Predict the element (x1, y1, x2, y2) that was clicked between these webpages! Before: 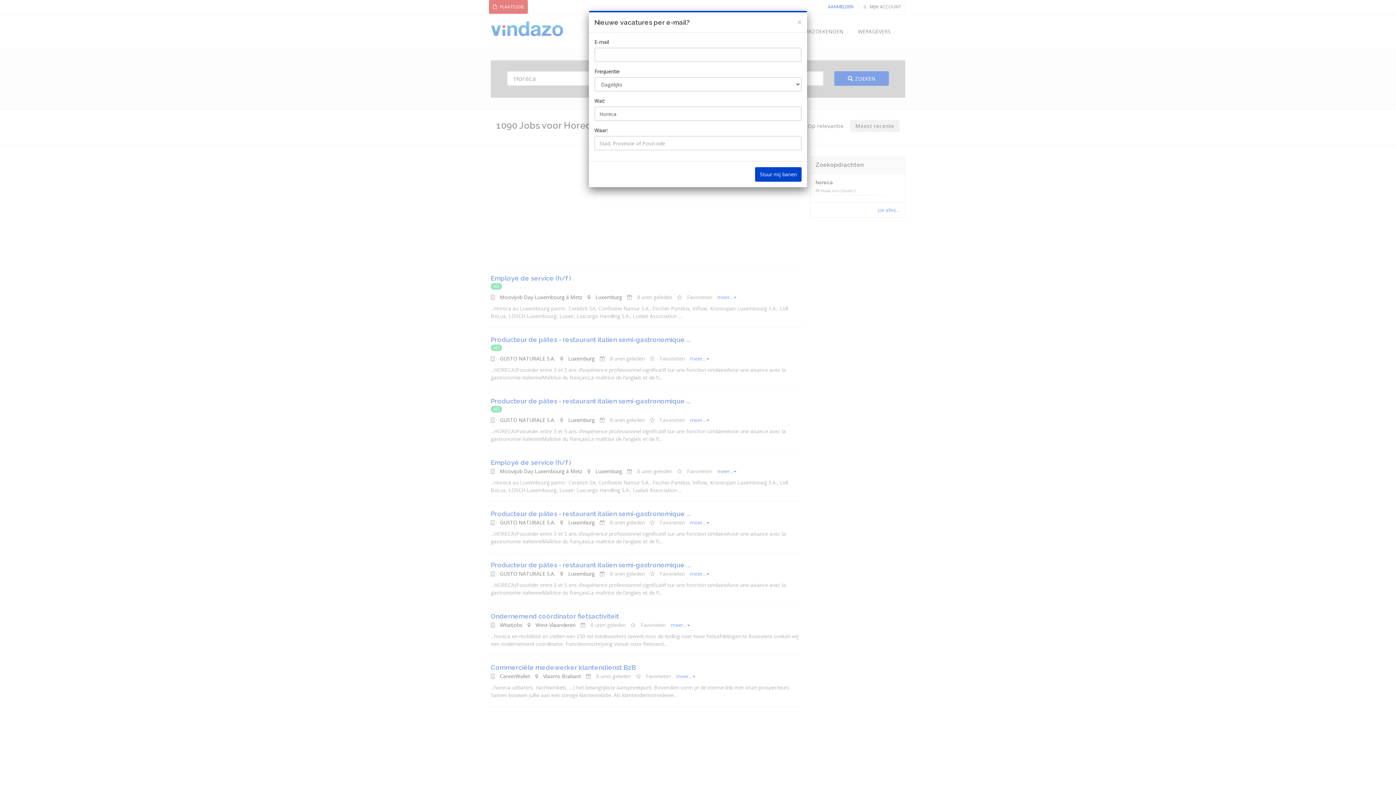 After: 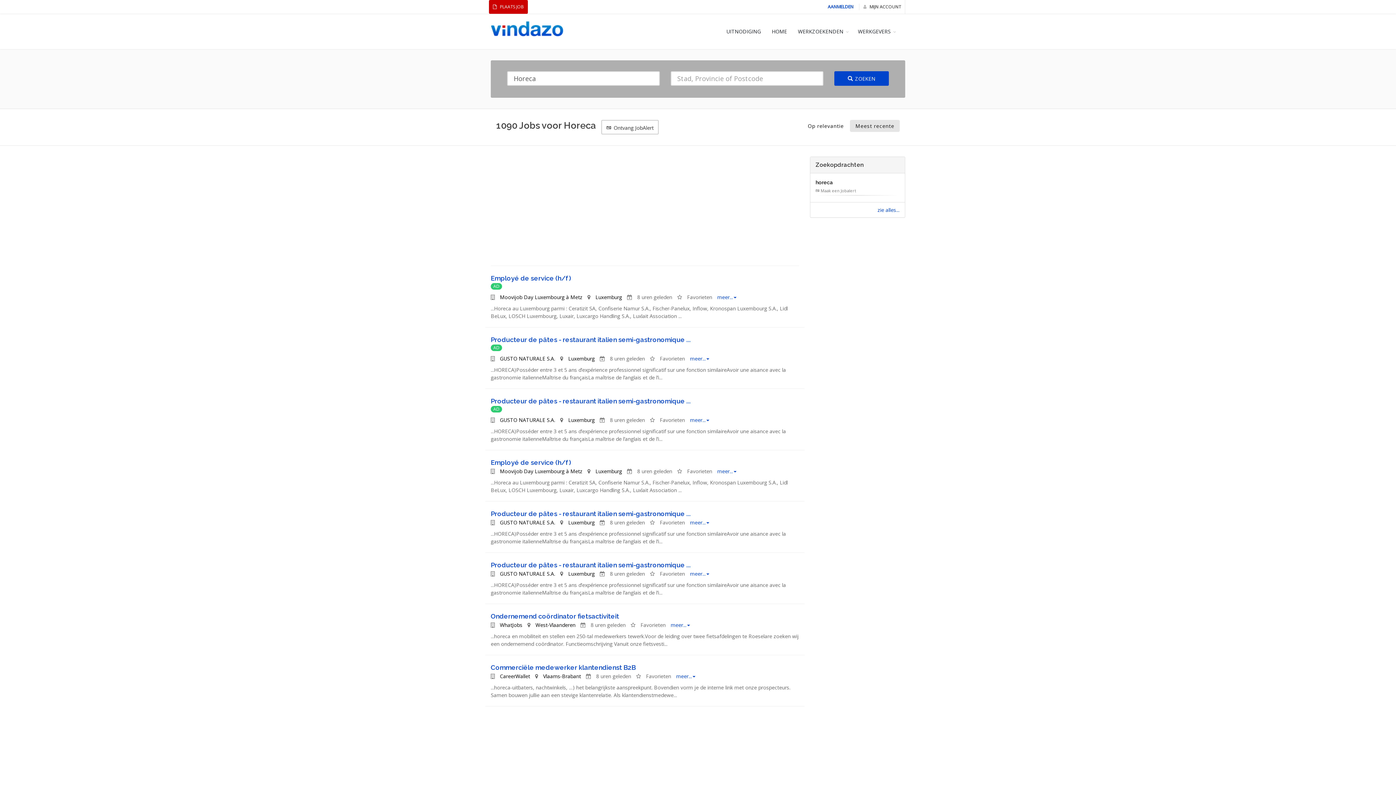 Action: label: Stuur mij banen bbox: (755, 167, 801, 181)